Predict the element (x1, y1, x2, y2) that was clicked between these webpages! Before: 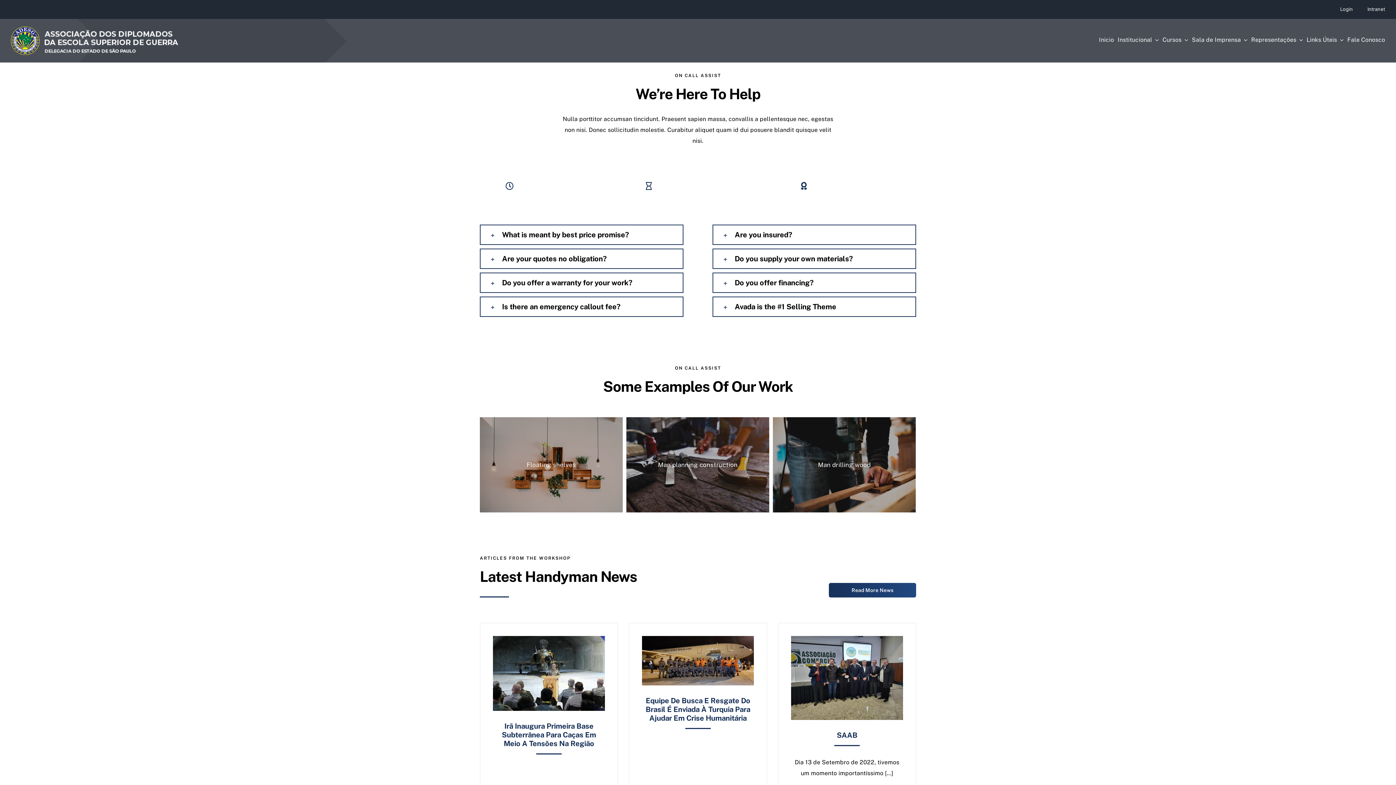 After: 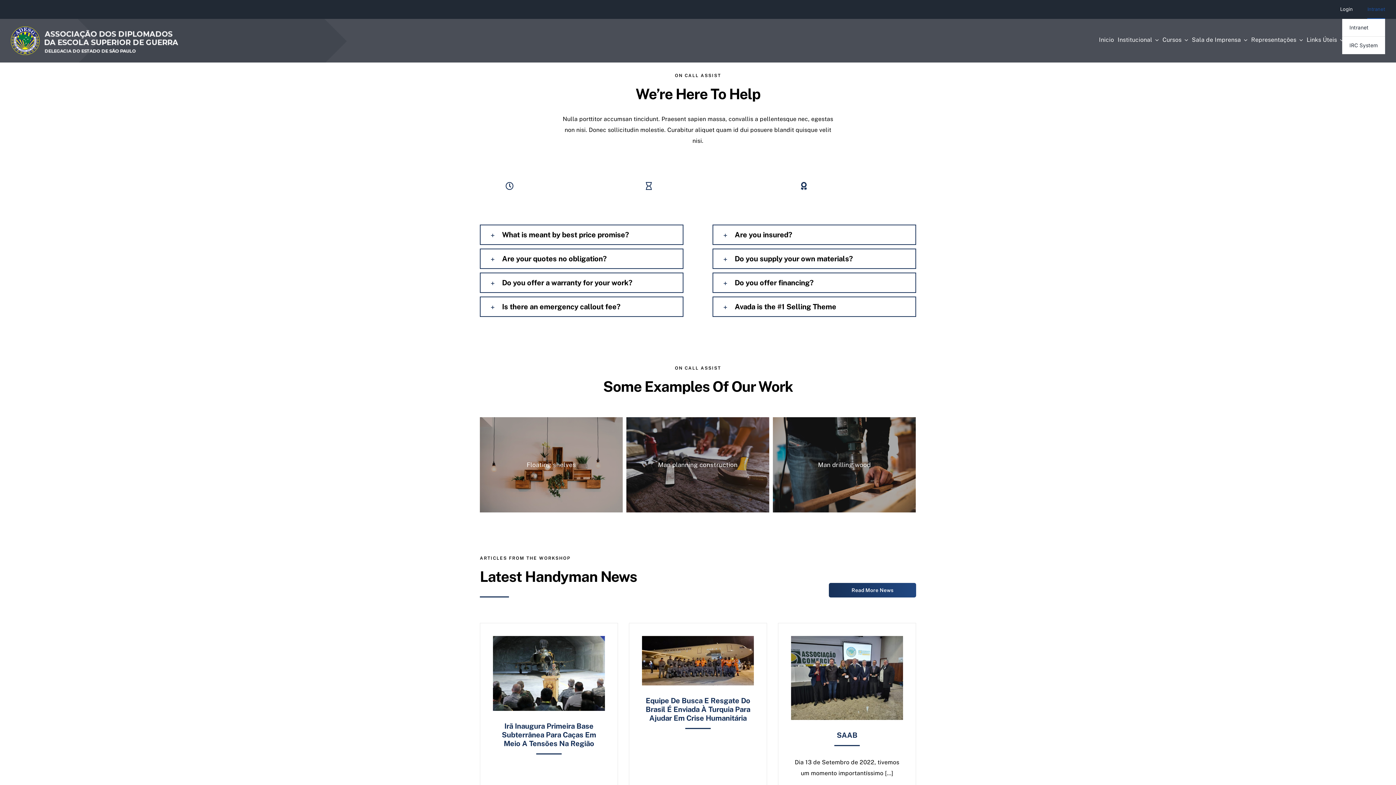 Action: label: Intranet bbox: (1367, 0, 1385, 18)